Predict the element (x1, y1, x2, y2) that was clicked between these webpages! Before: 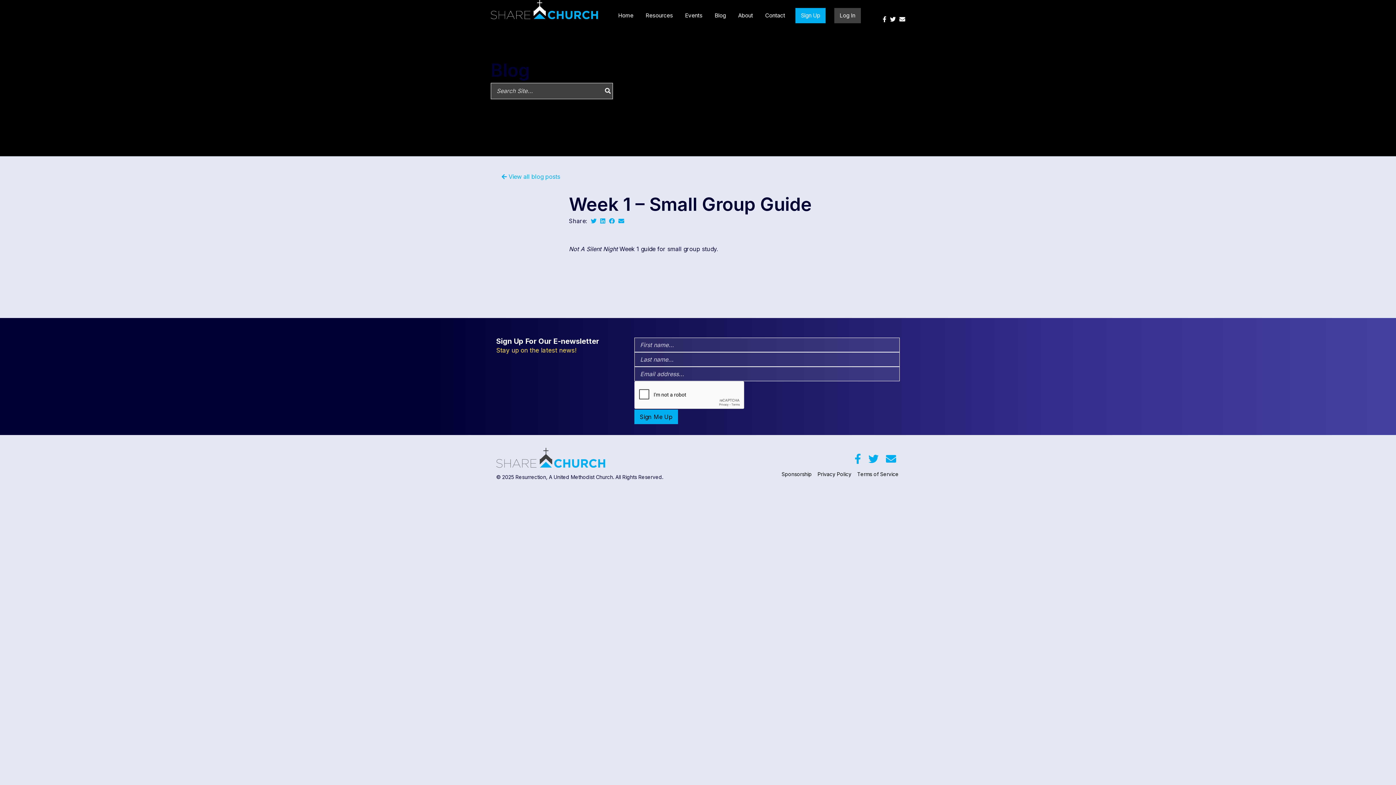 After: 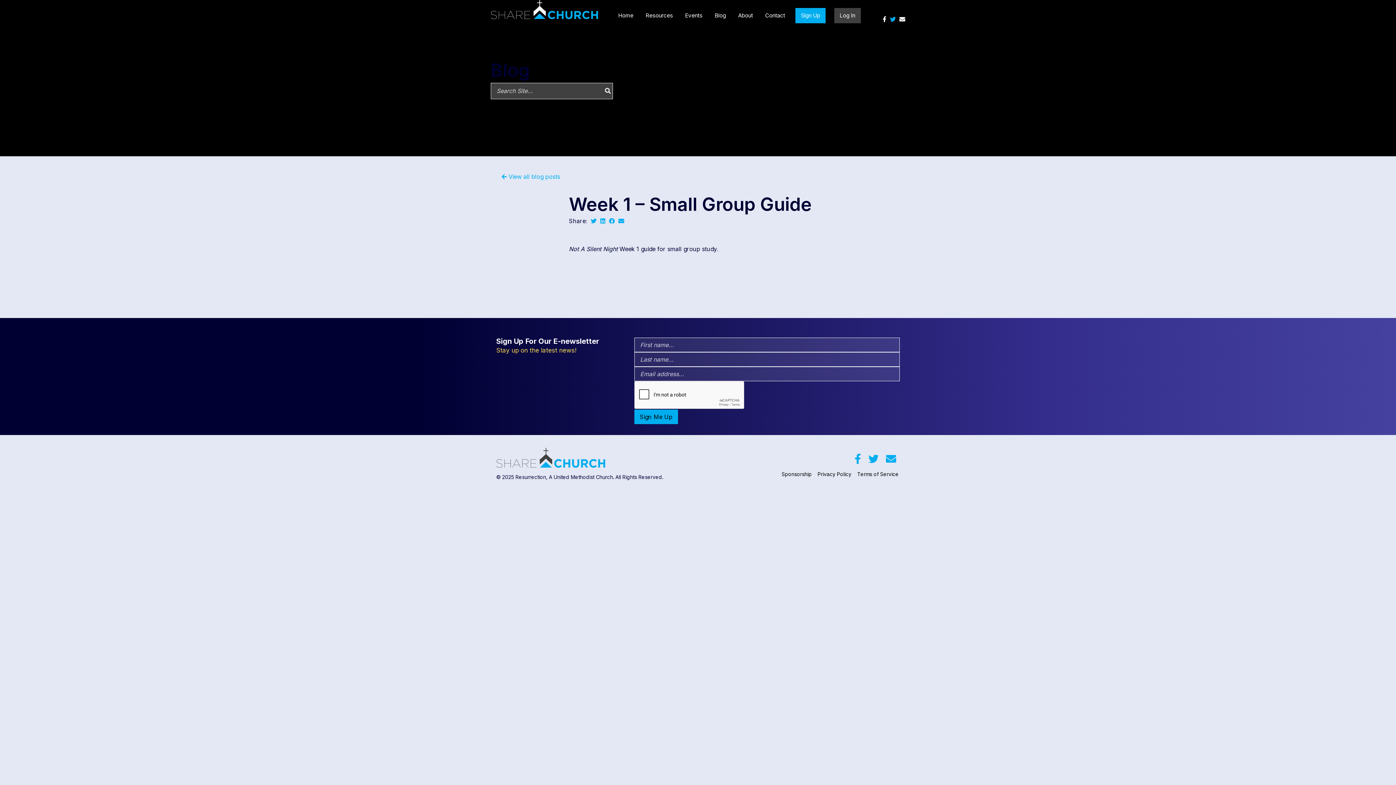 Action: bbox: (886, 15, 896, 23) label: fab fa-twitter